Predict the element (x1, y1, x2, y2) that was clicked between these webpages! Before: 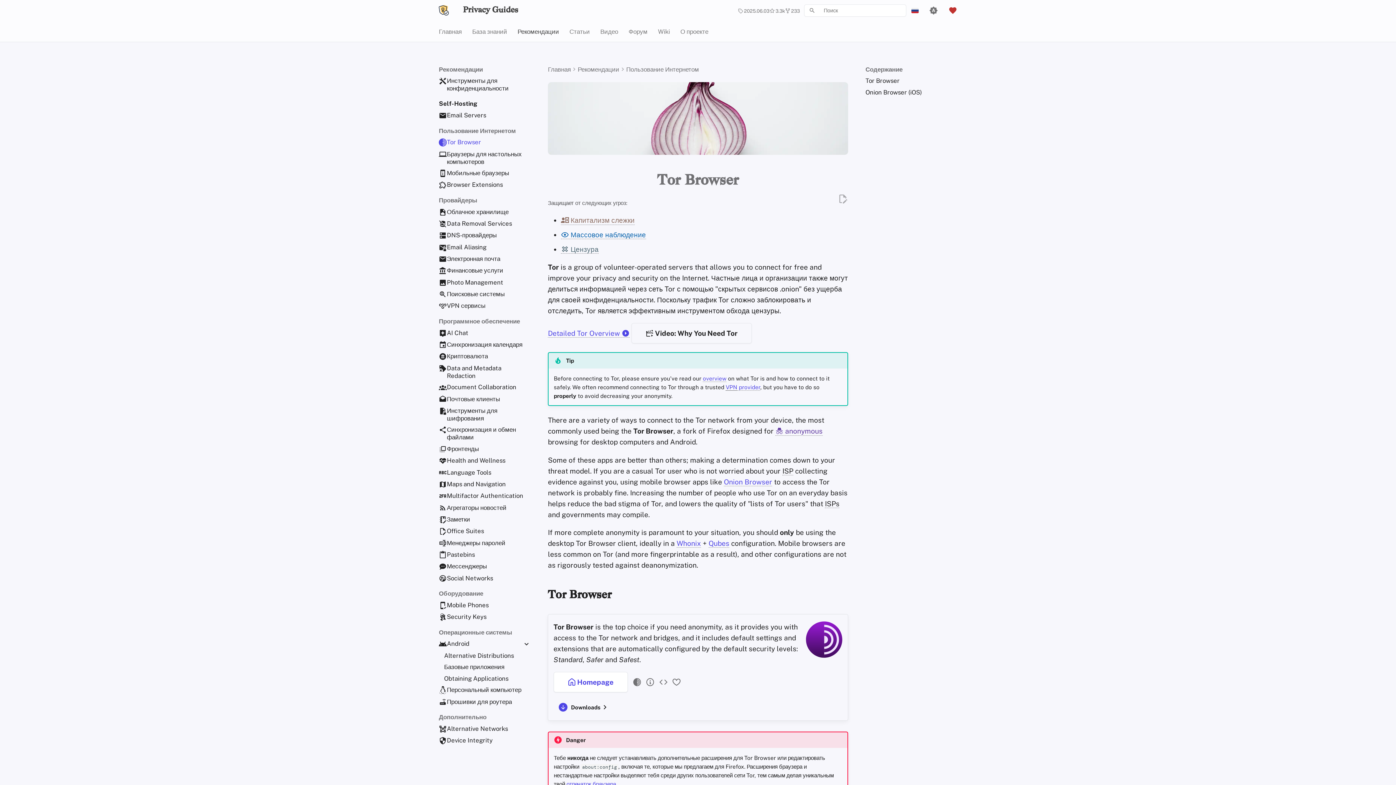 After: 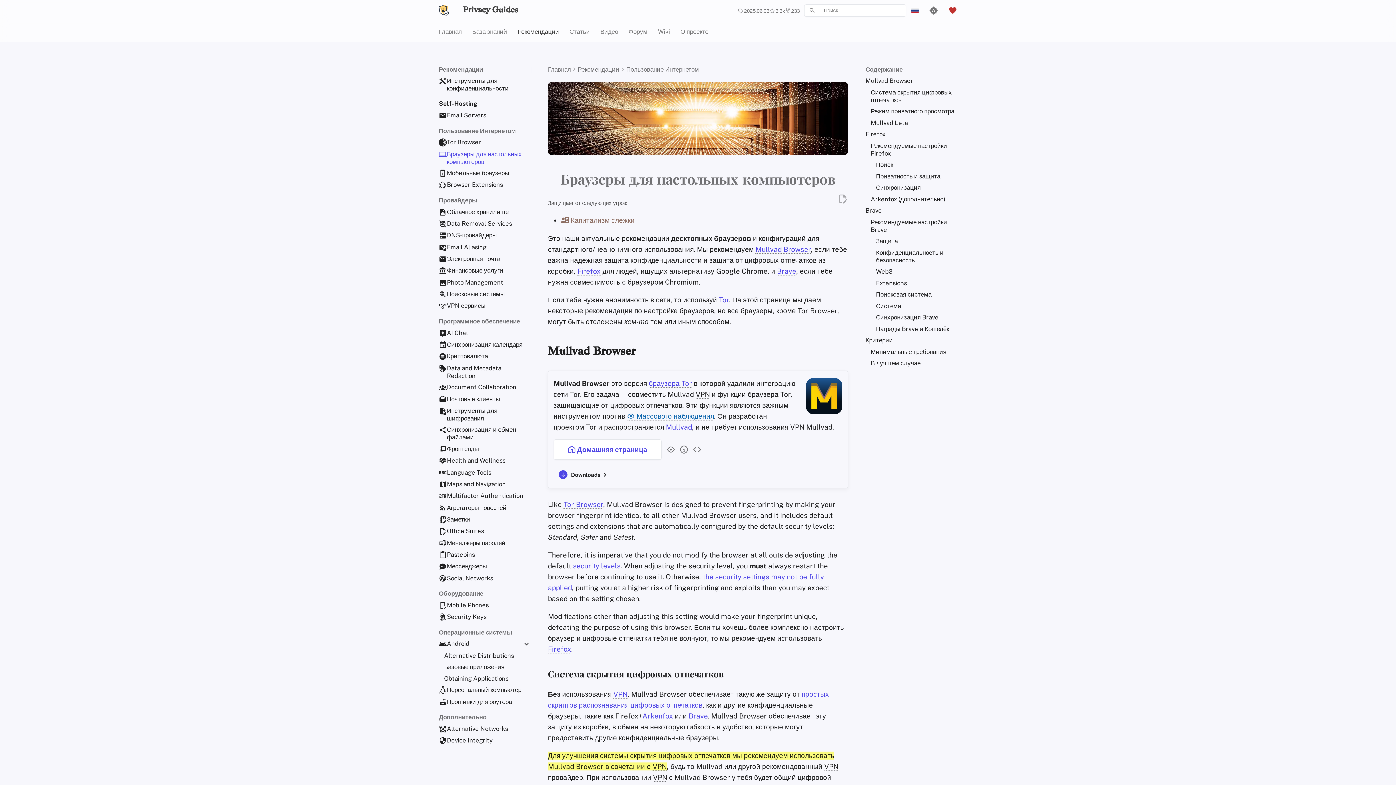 Action: bbox: (438, 150, 530, 165) label: Браузеры для настольных компьютеров